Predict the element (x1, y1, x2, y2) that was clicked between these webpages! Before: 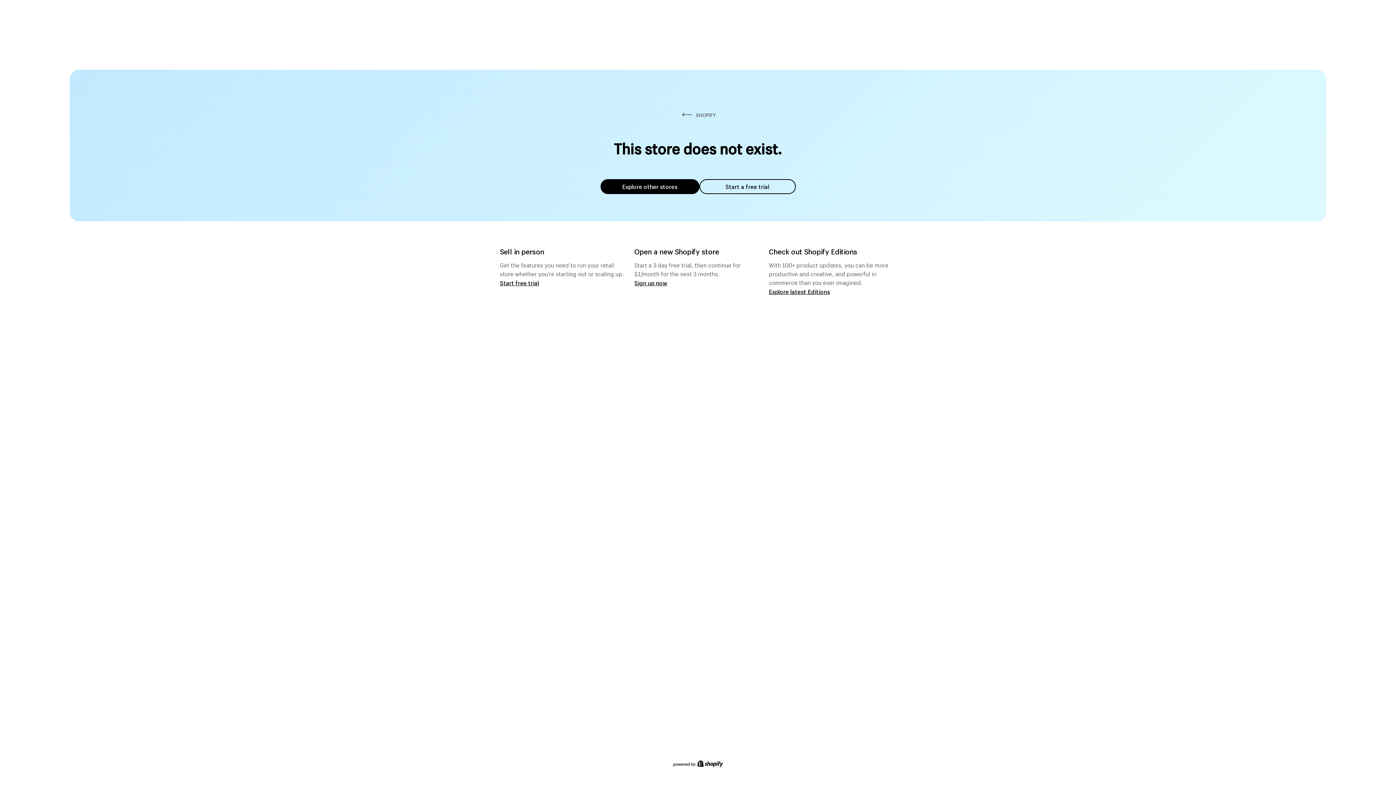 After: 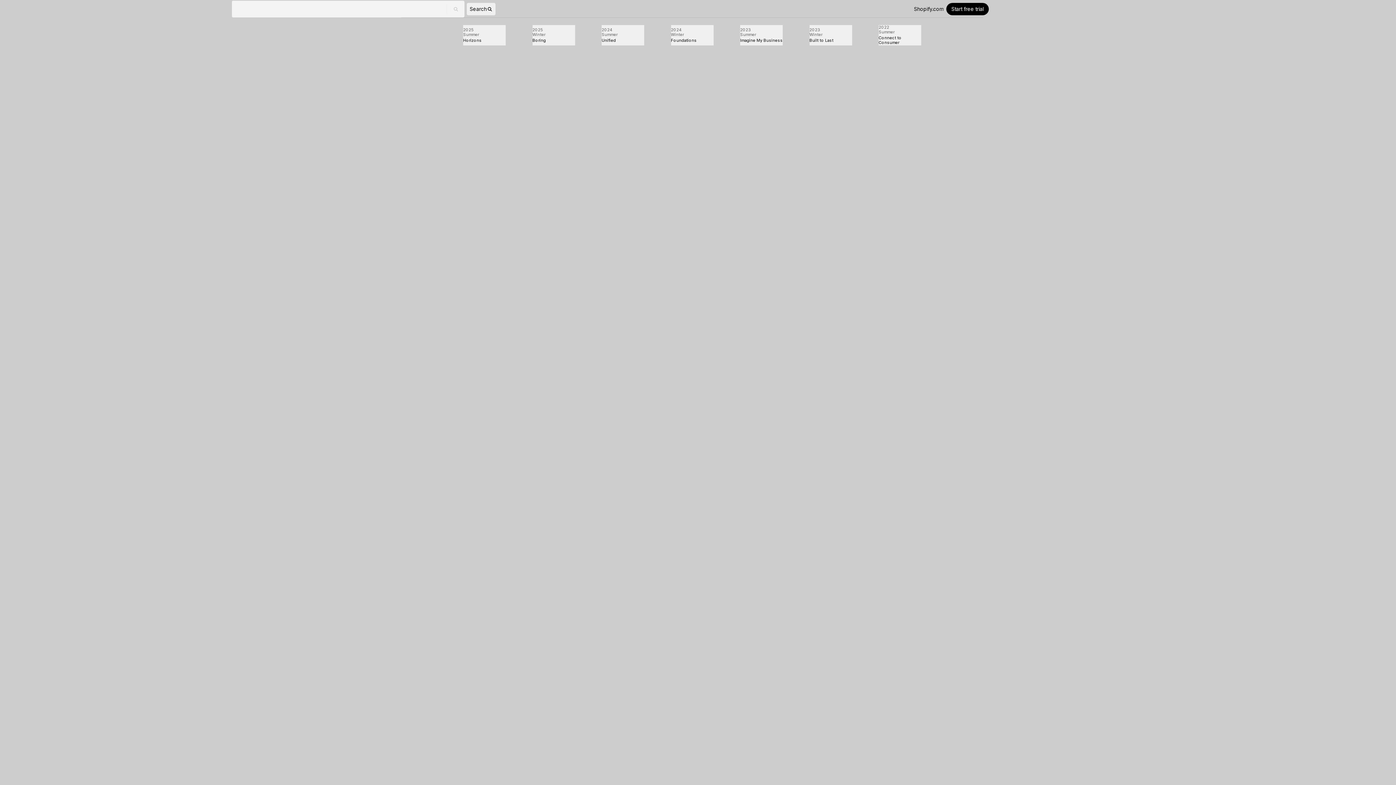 Action: label: Explore latest Editions bbox: (769, 287, 830, 295)